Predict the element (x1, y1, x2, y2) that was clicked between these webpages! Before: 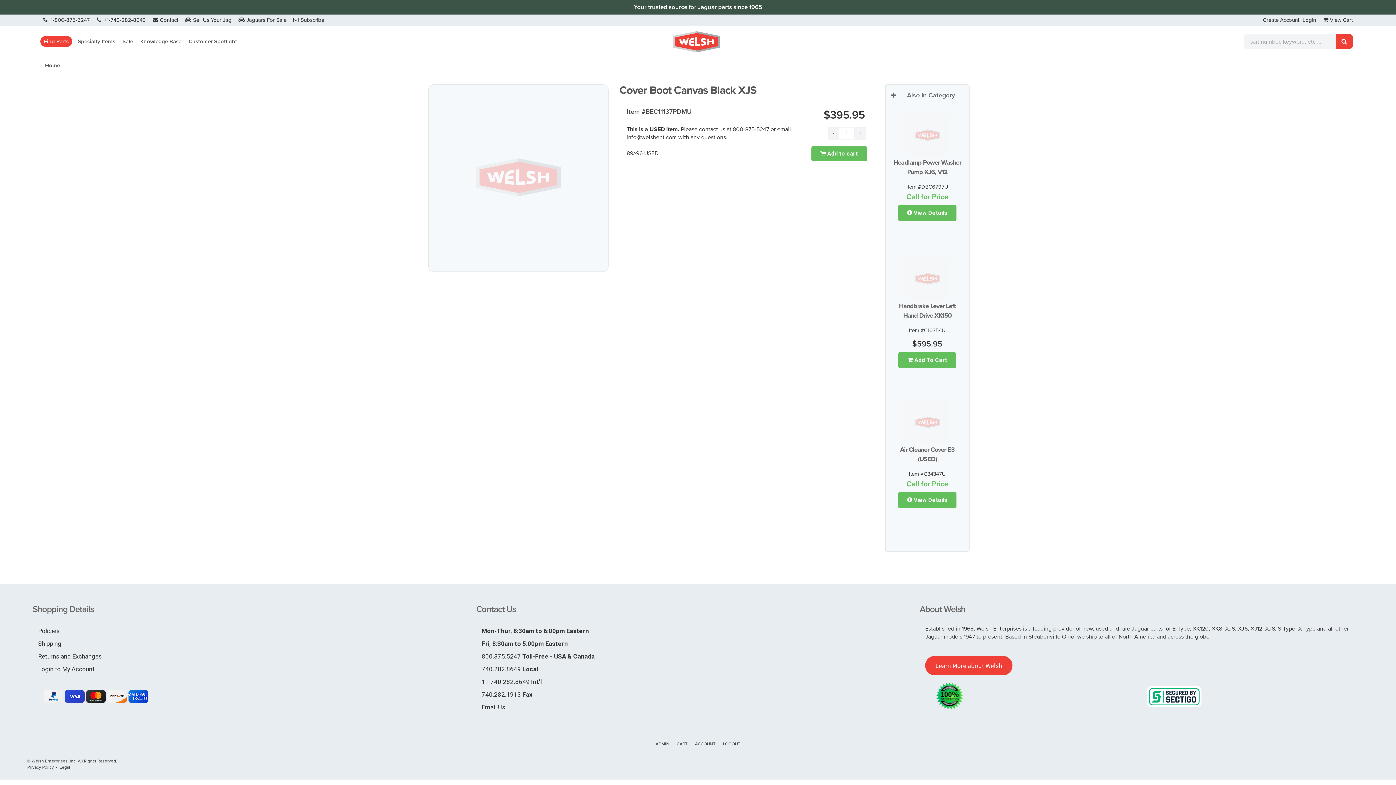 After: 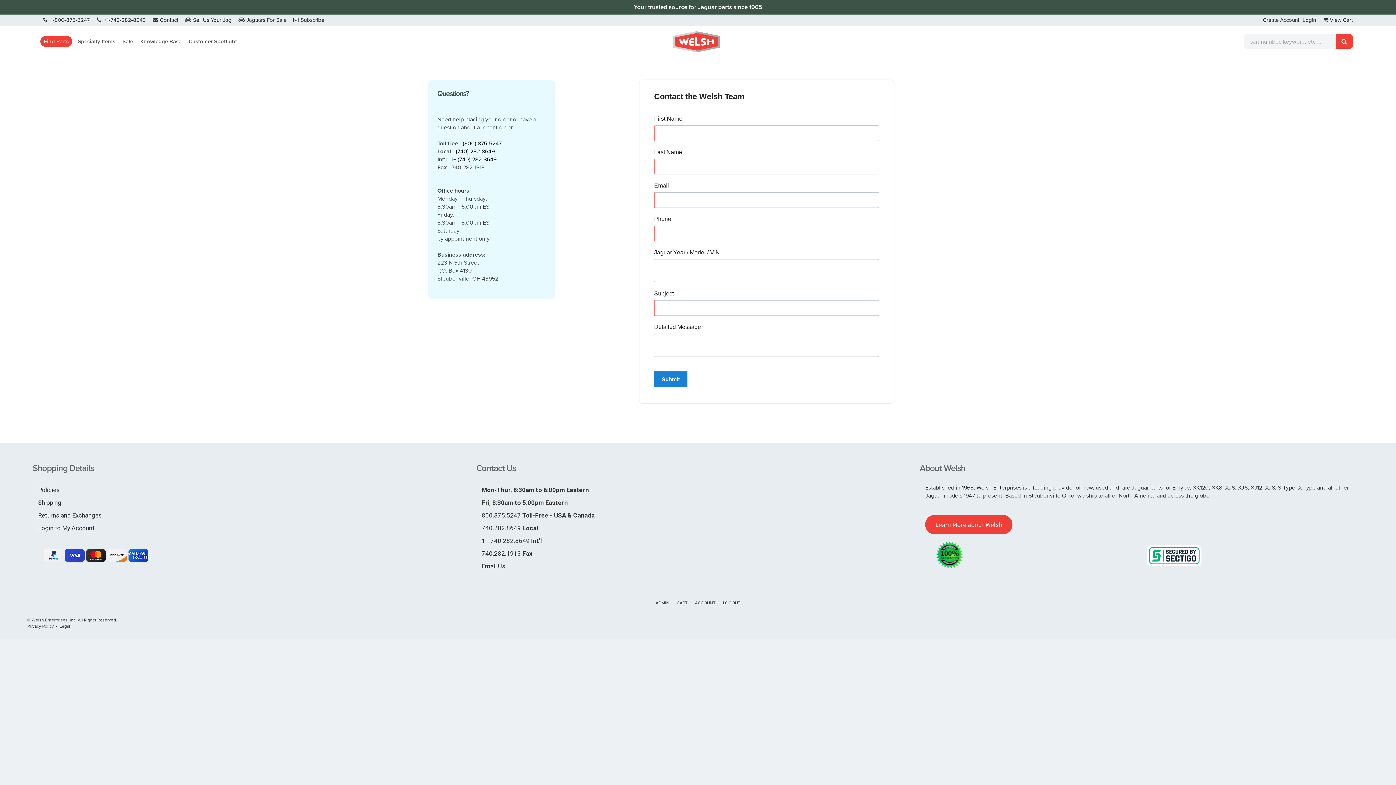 Action: bbox: (150, 16, 178, 24) label: Contact